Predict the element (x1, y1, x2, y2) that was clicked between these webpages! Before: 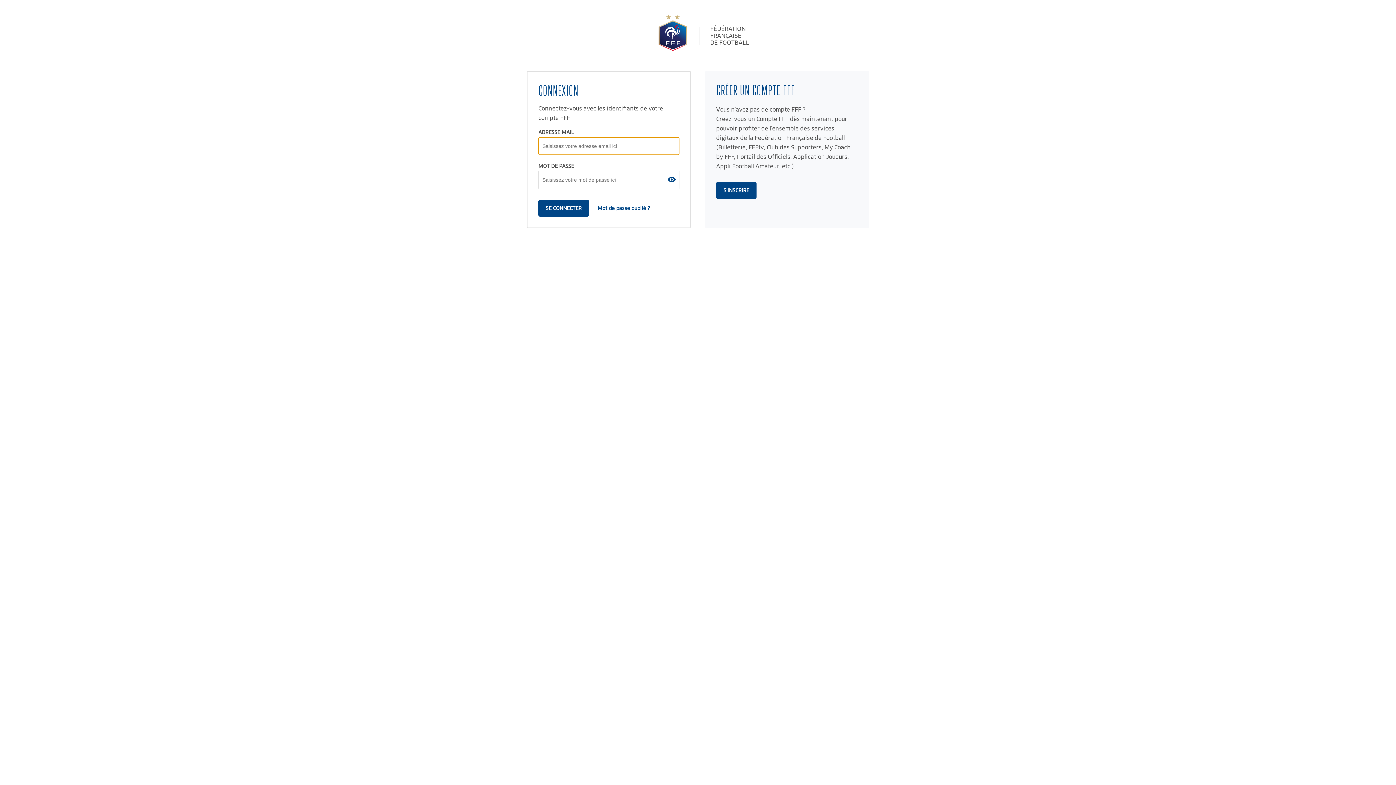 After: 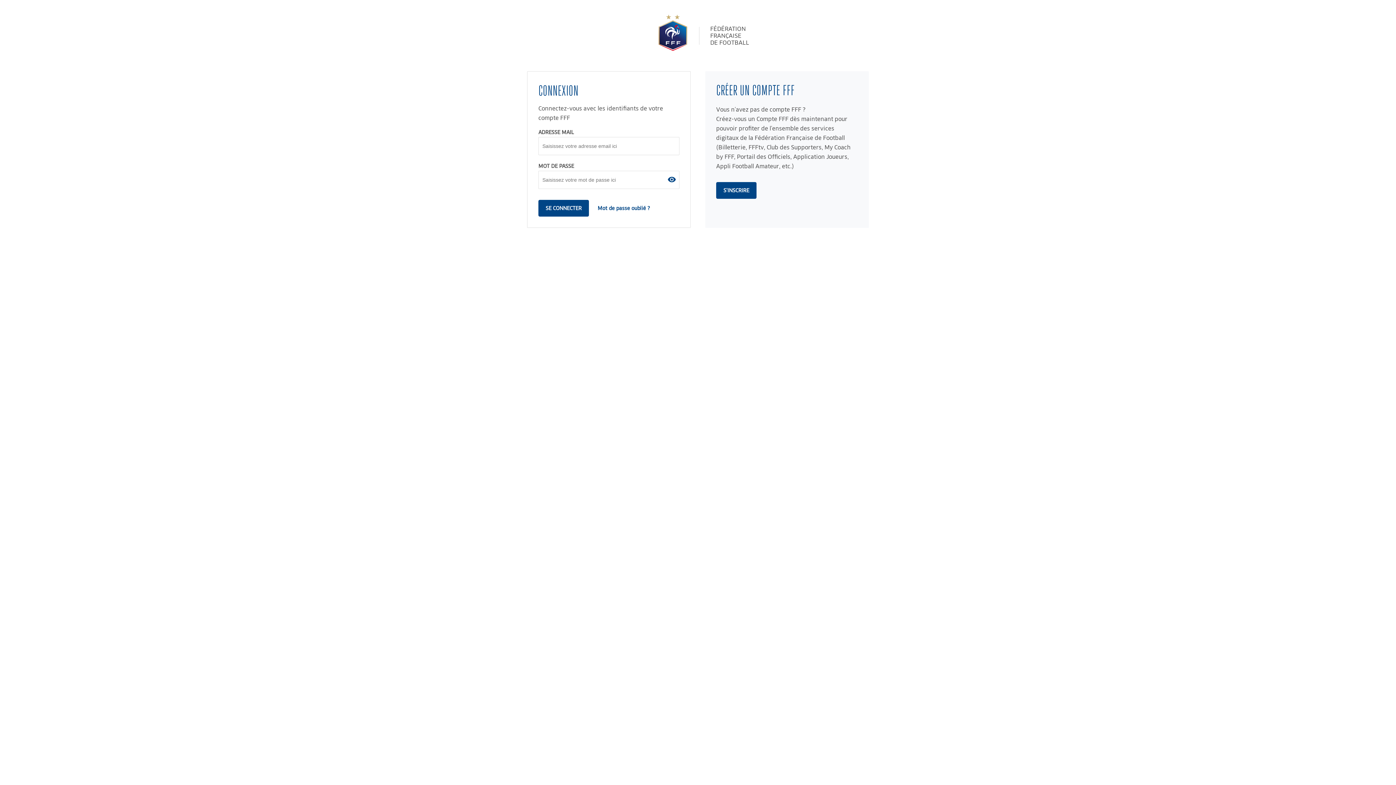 Action: bbox: (647, 14, 699, 56)